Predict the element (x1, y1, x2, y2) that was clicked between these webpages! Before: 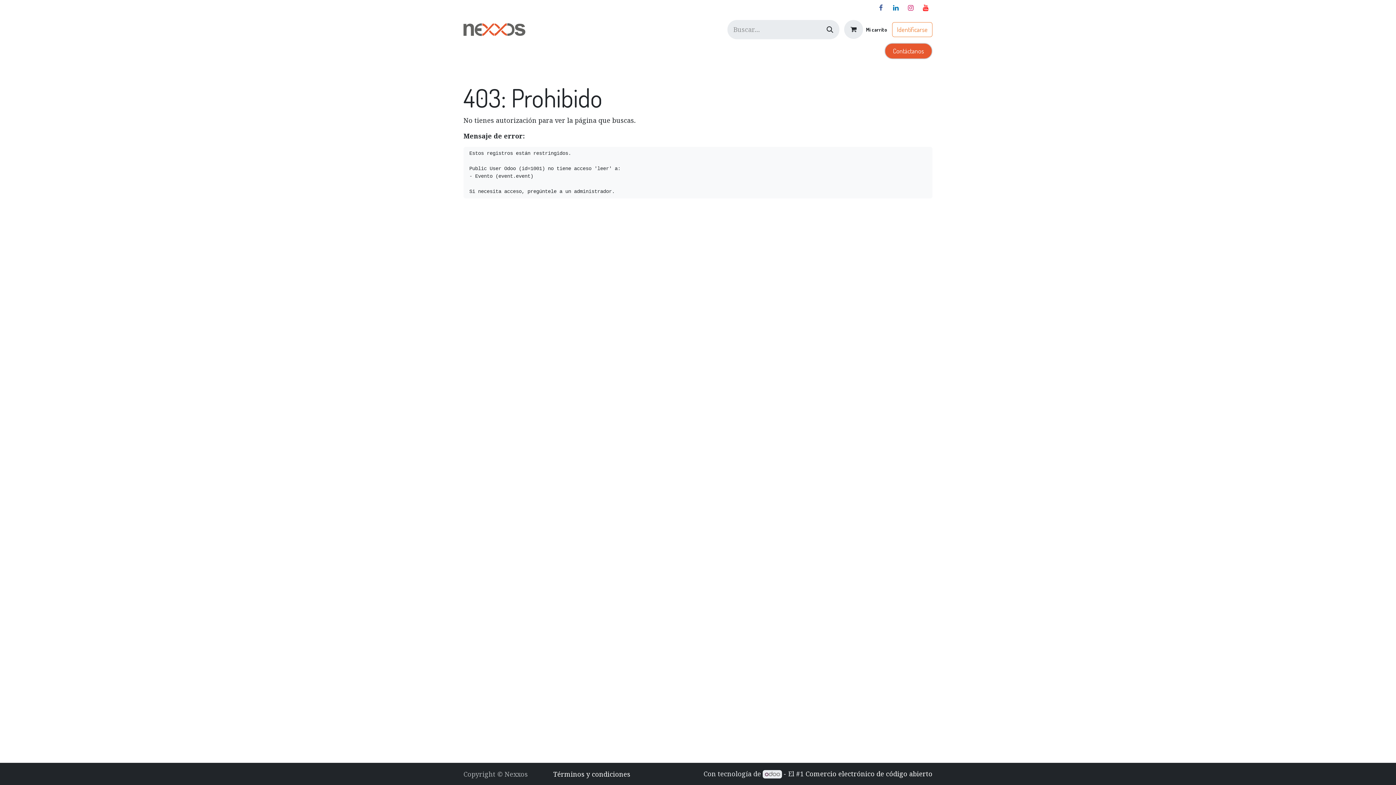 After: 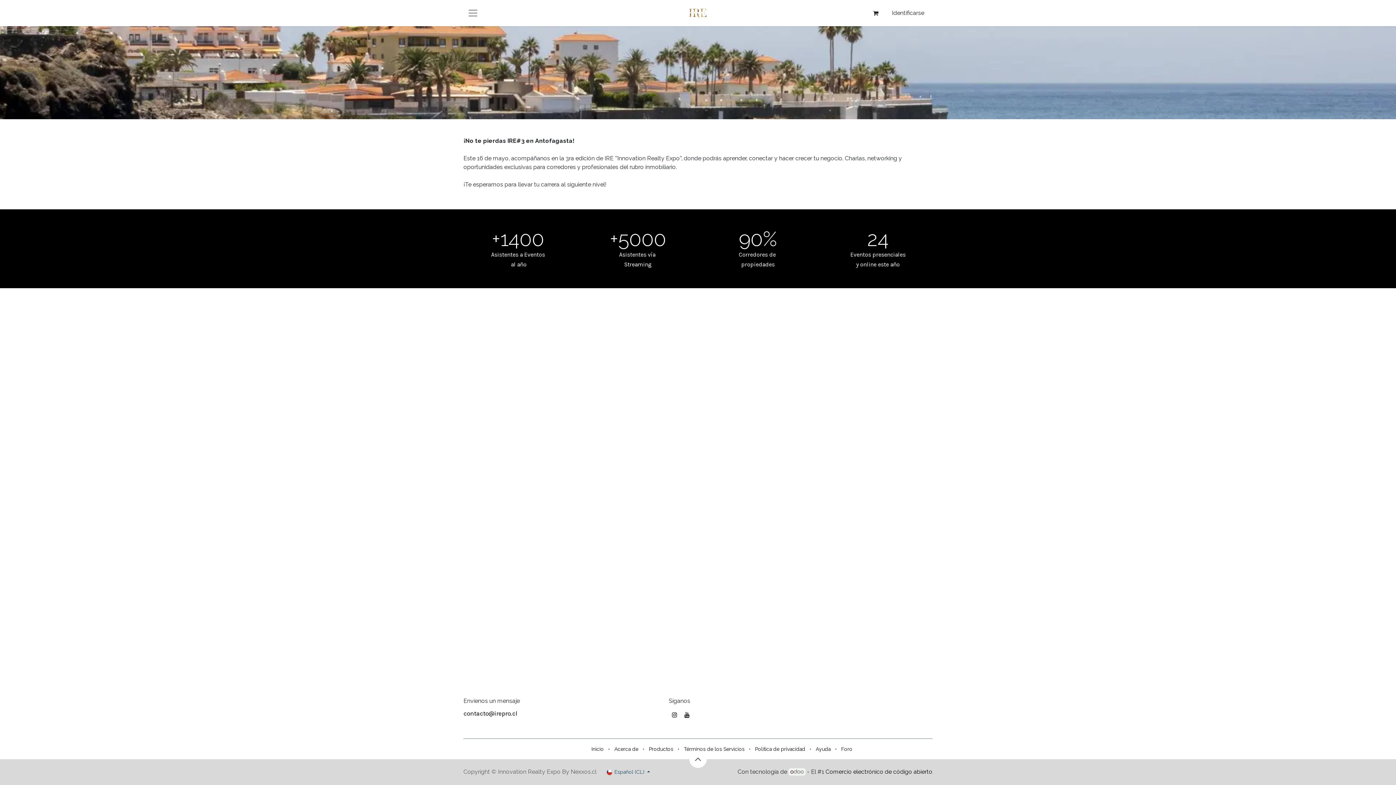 Action: bbox: (584, 44, 610, 60) label: Eventos